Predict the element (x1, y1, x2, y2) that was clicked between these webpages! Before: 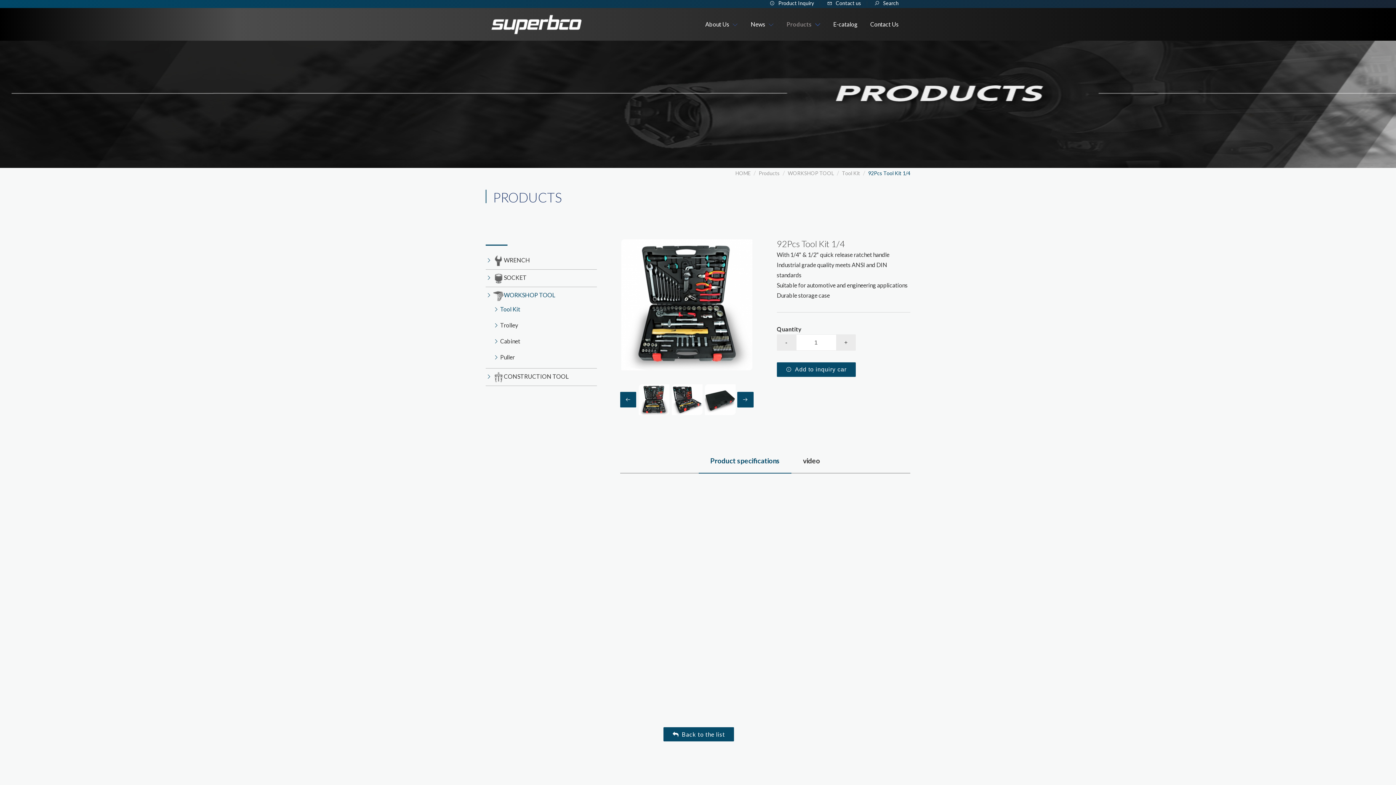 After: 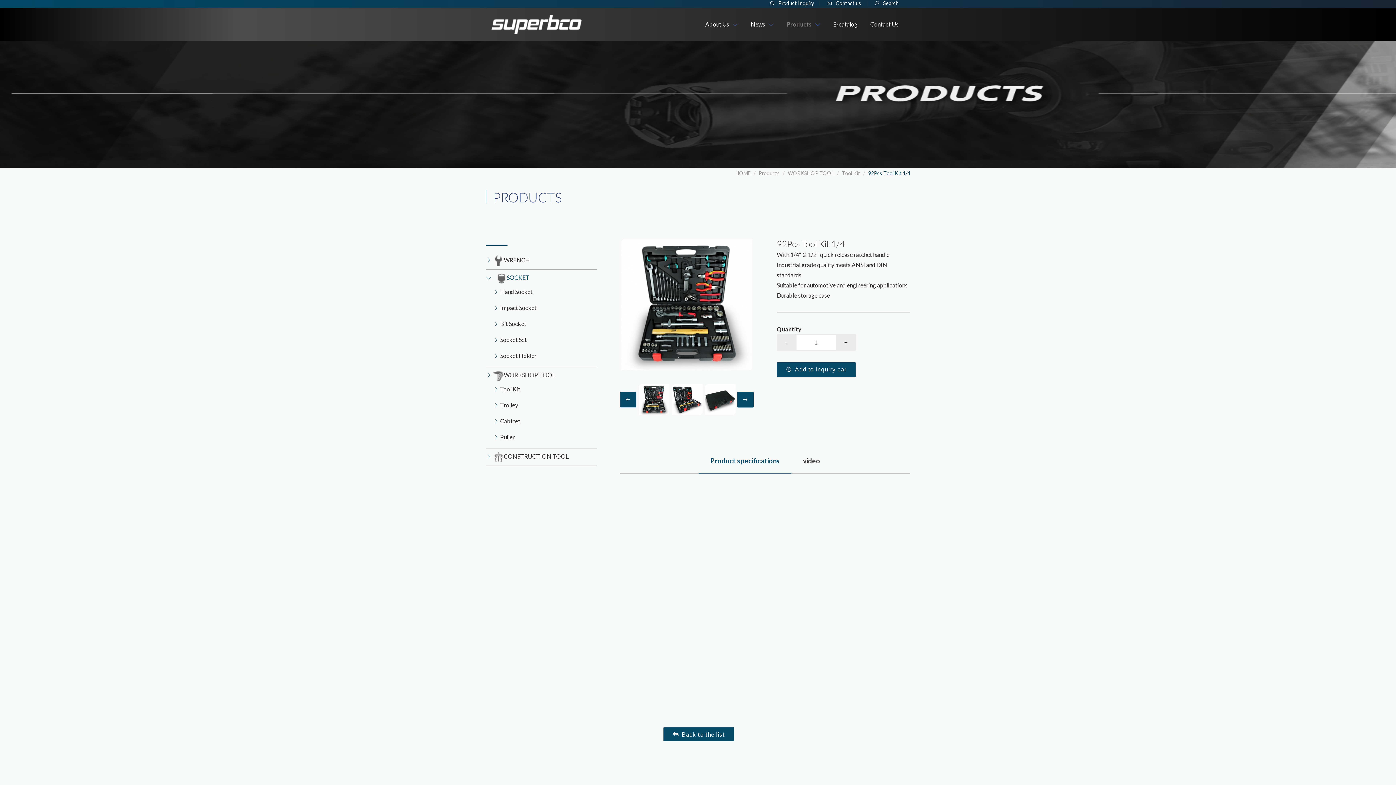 Action: label: SOCKET bbox: (493, 272, 526, 283)